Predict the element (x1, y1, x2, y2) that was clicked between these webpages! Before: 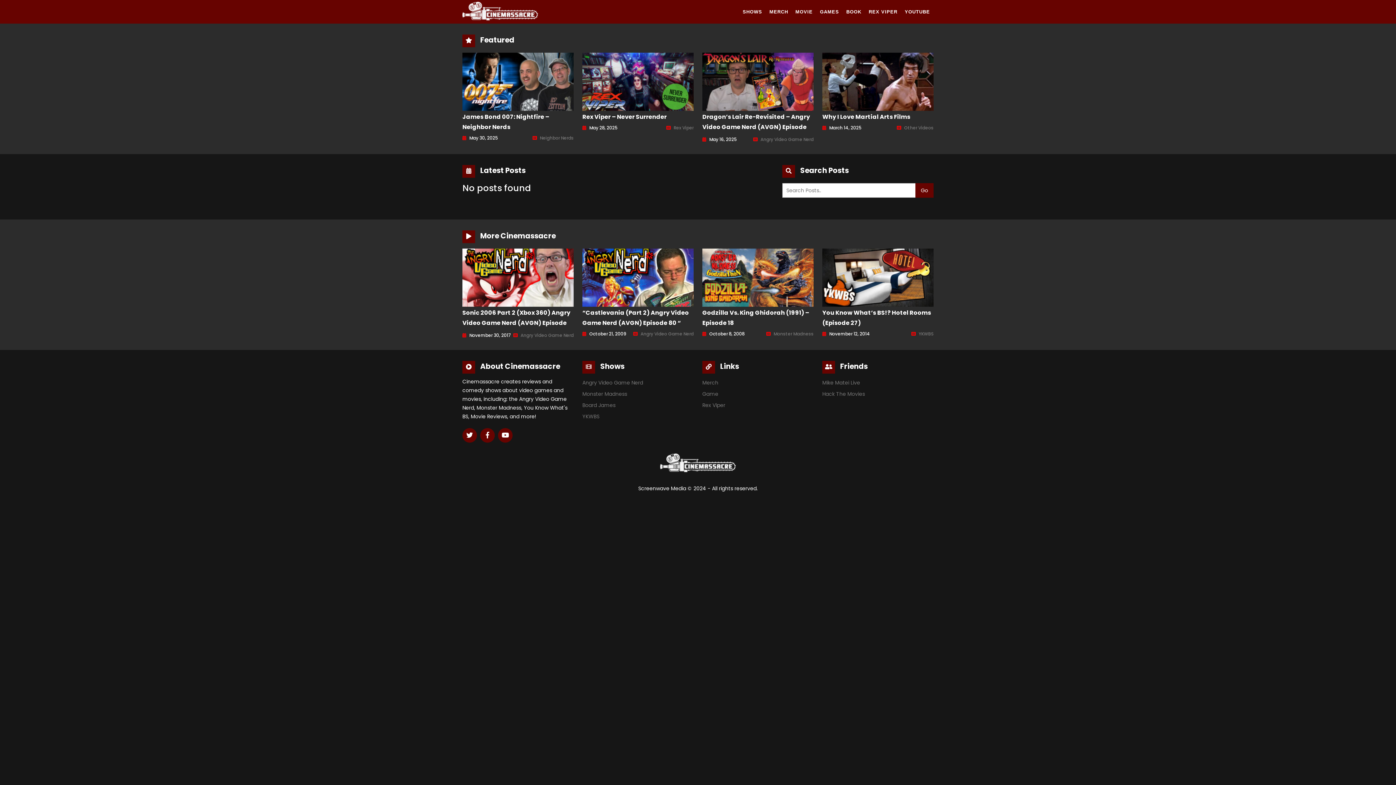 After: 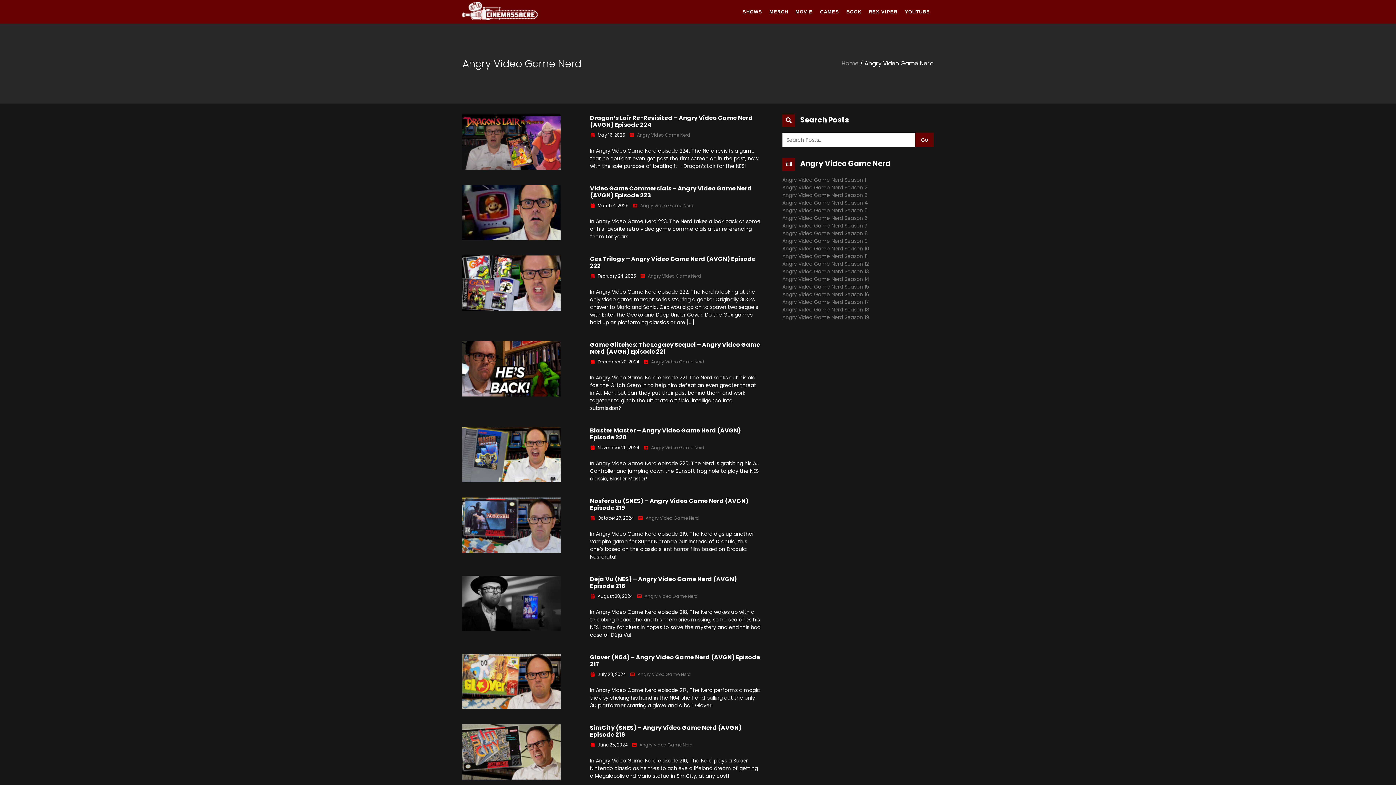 Action: bbox: (582, 377, 643, 388) label: Angry Video Game Nerd